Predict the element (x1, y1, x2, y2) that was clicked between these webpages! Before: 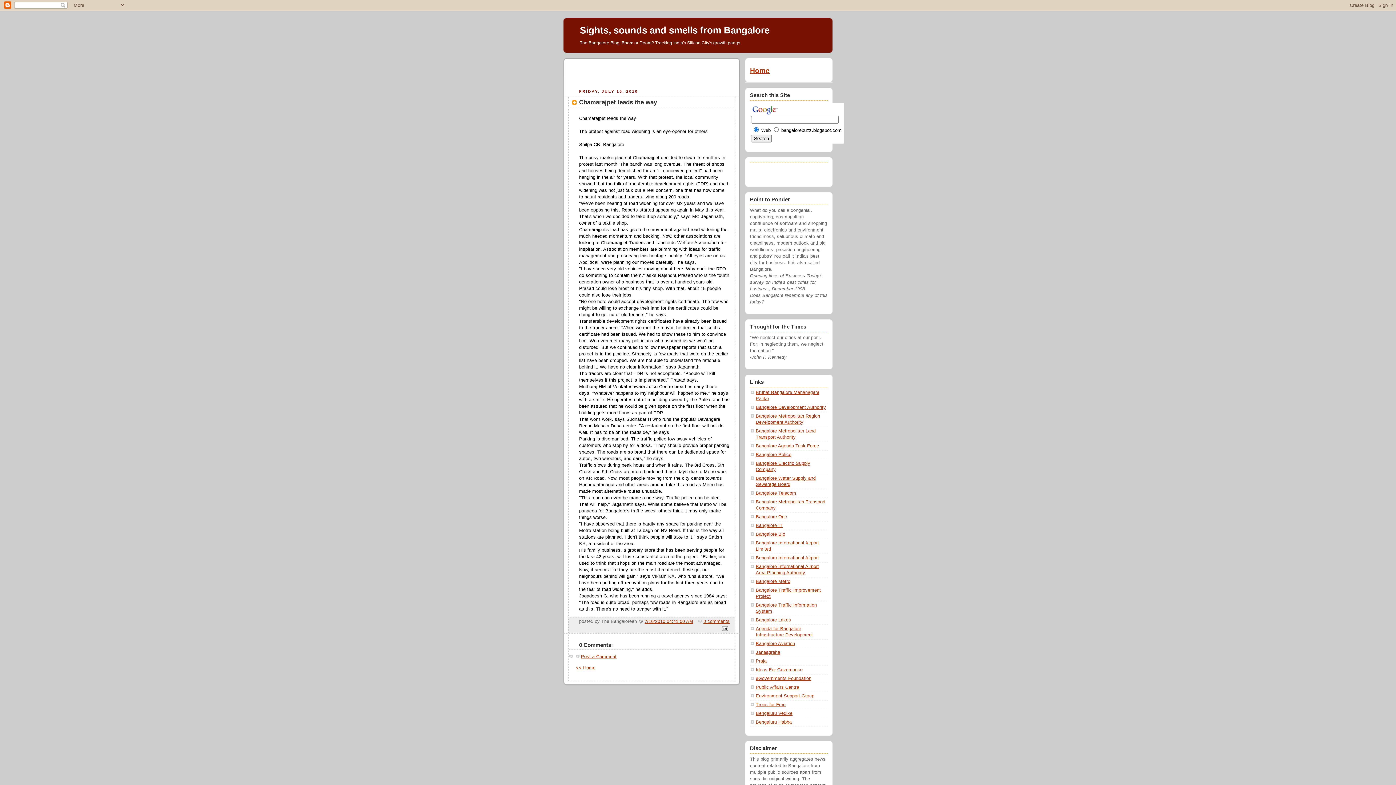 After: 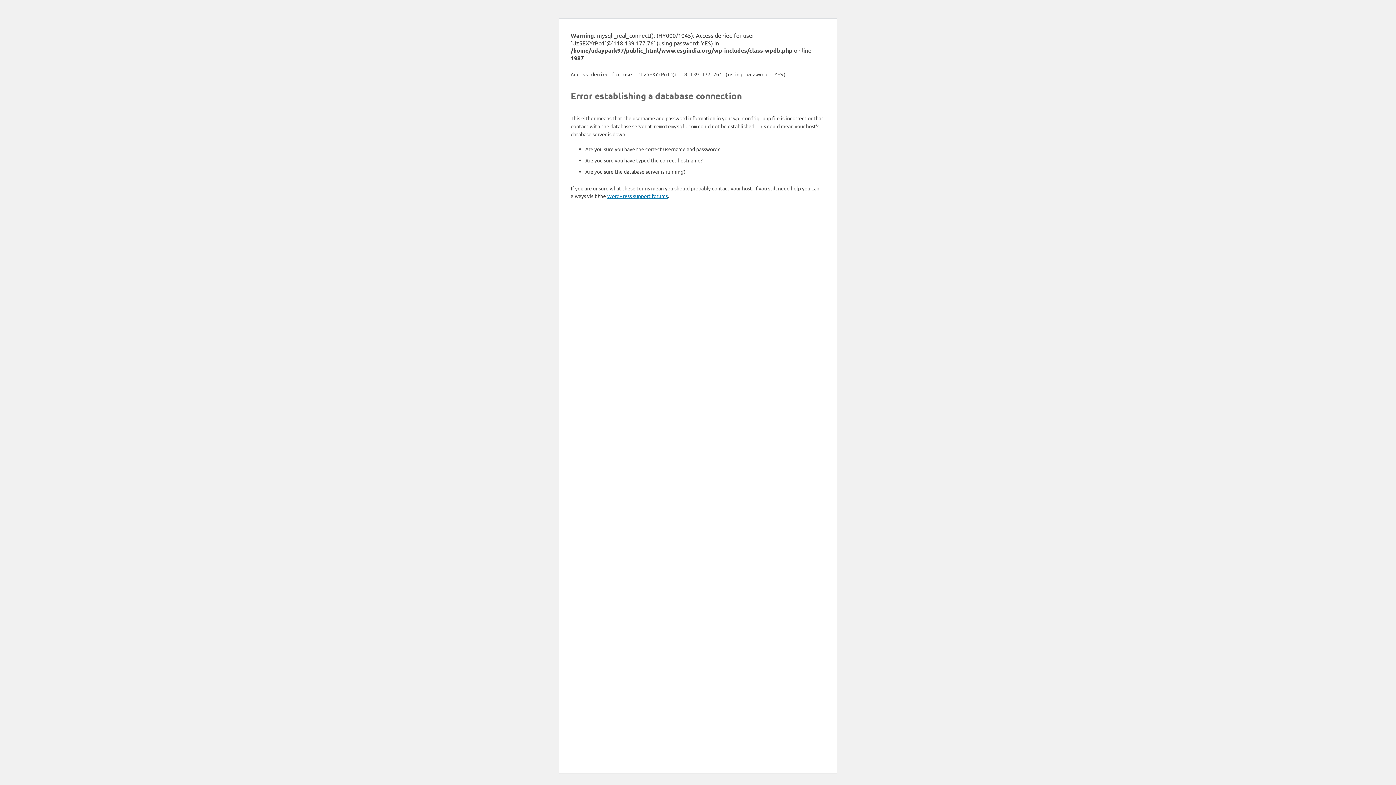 Action: bbox: (756, 693, 814, 699) label: Environment Support Group